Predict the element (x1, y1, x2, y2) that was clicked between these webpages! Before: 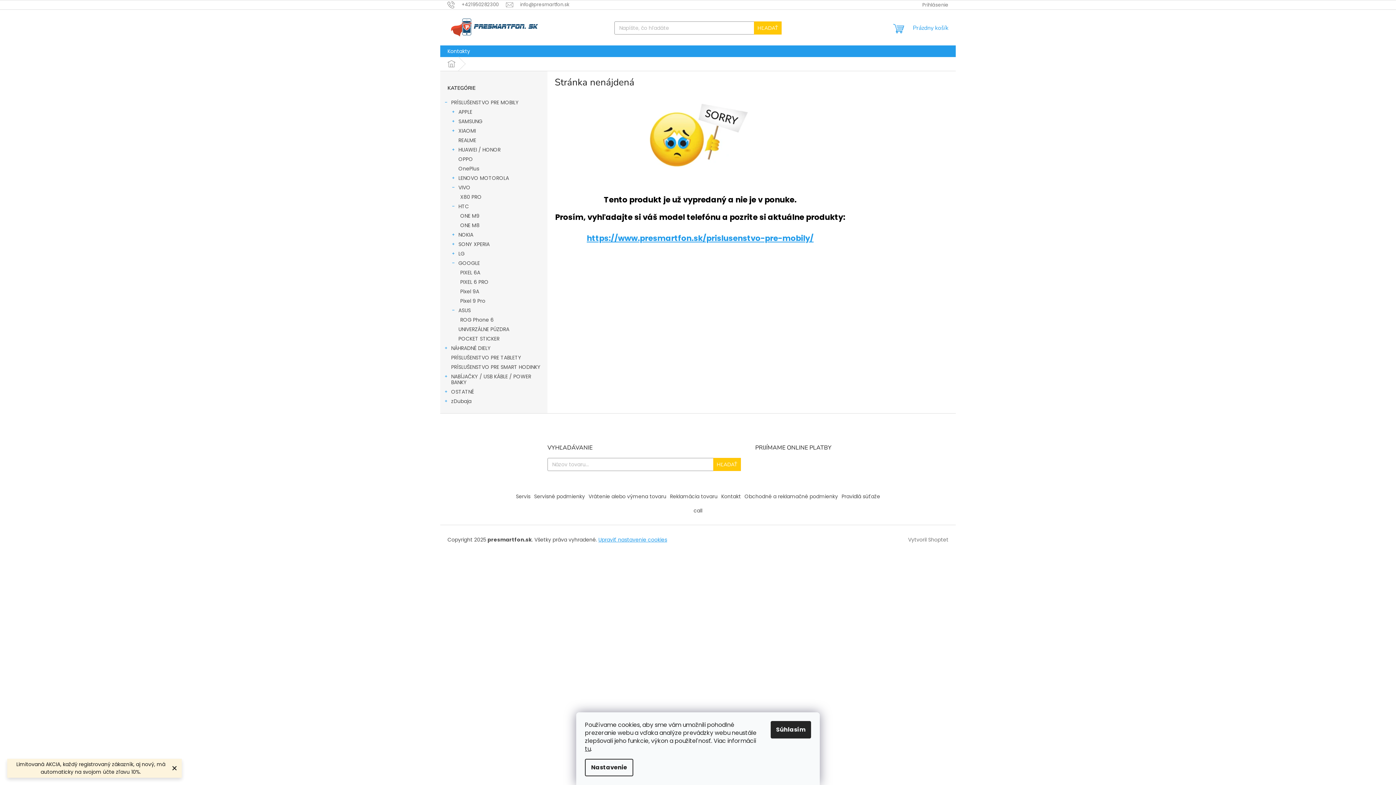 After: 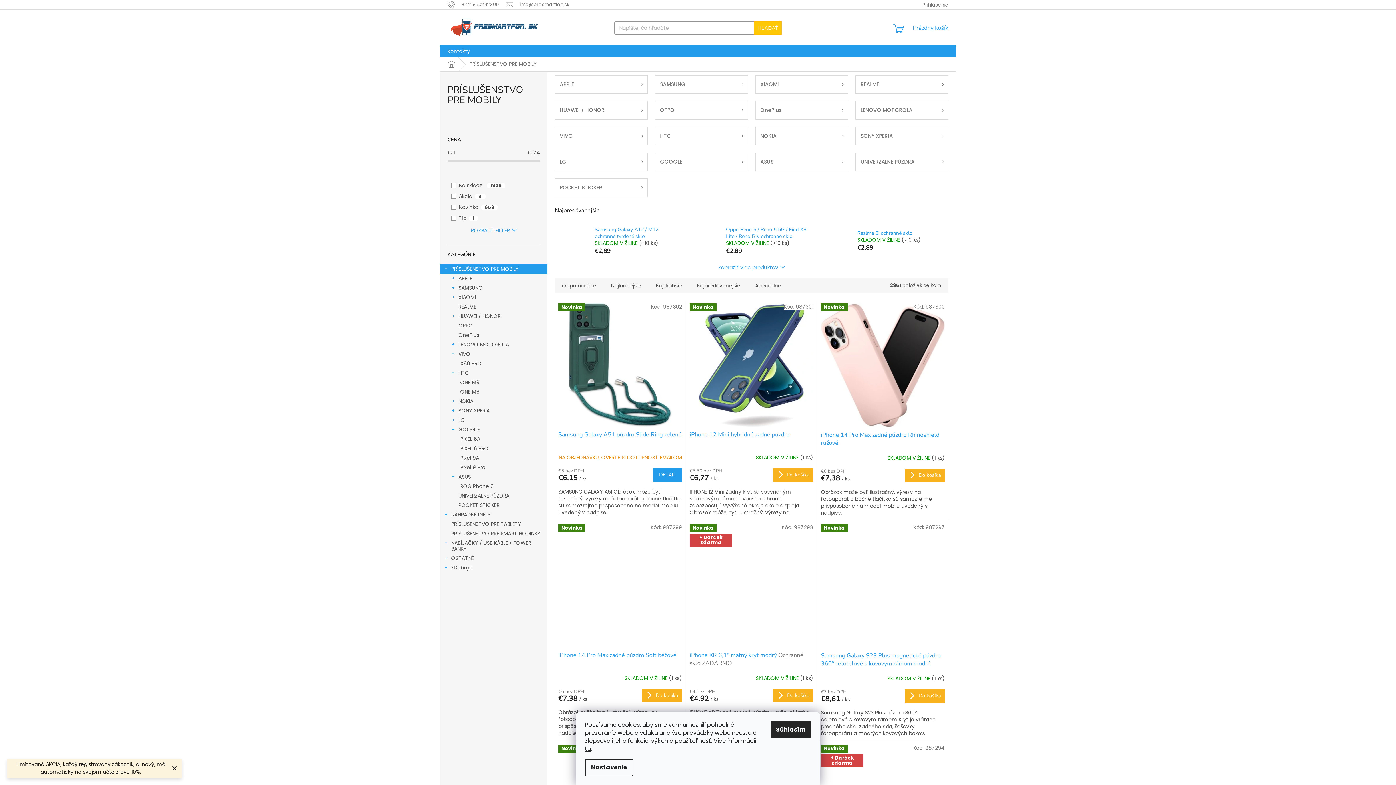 Action: bbox: (440, 97, 547, 107) label: PRÍSLUŠENSTVO PRE MOBILY
 